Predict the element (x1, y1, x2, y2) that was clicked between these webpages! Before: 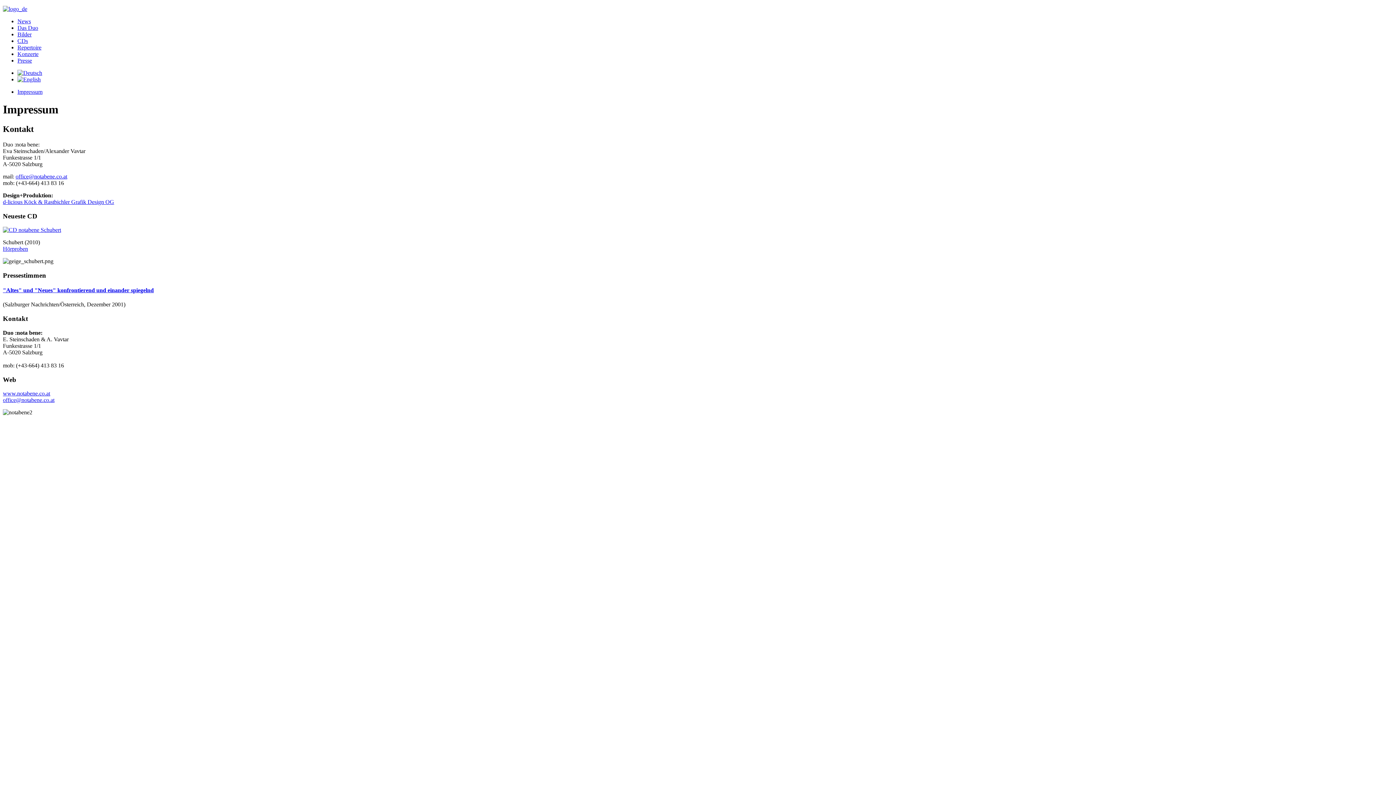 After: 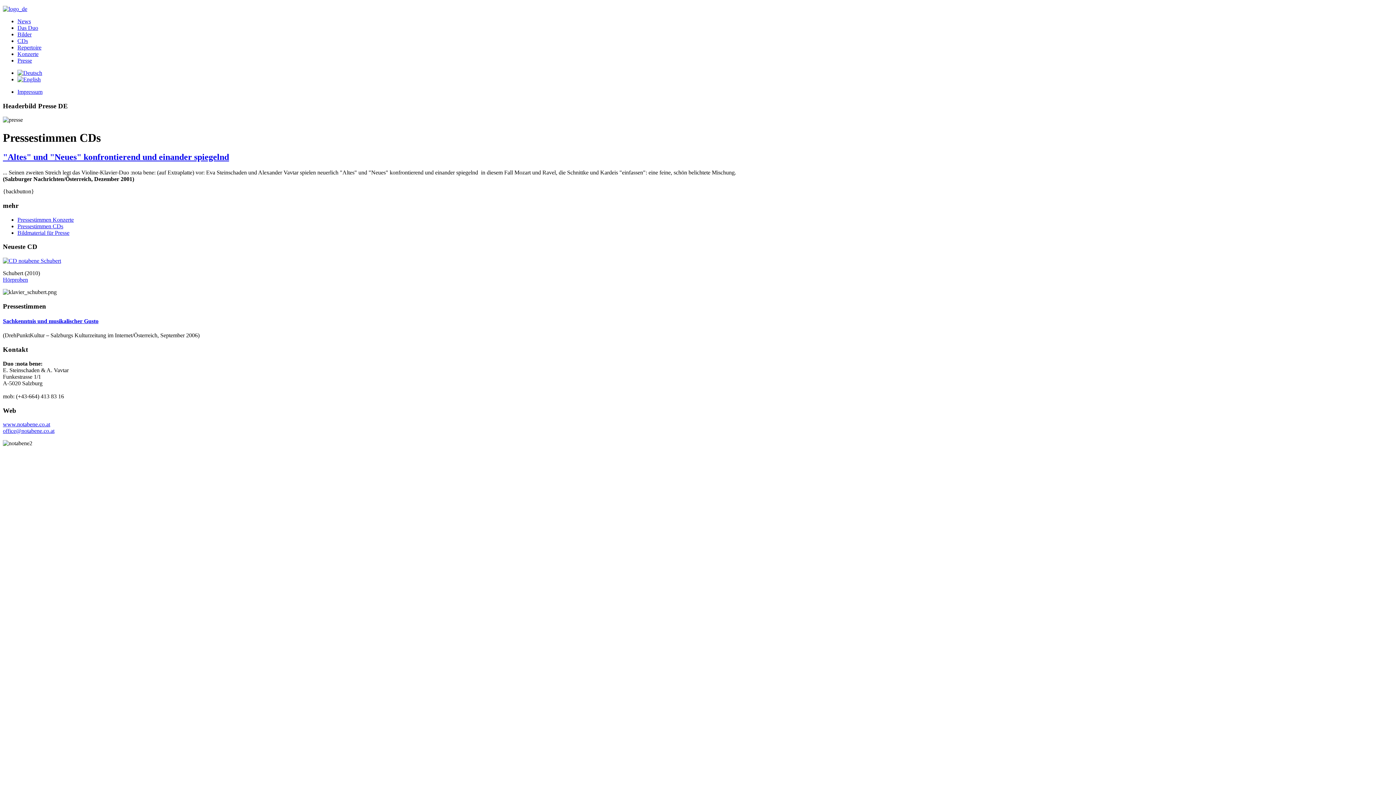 Action: bbox: (2, 287, 153, 293) label: "Altes" und "Neues" konfrontierend und einander spiegelnd